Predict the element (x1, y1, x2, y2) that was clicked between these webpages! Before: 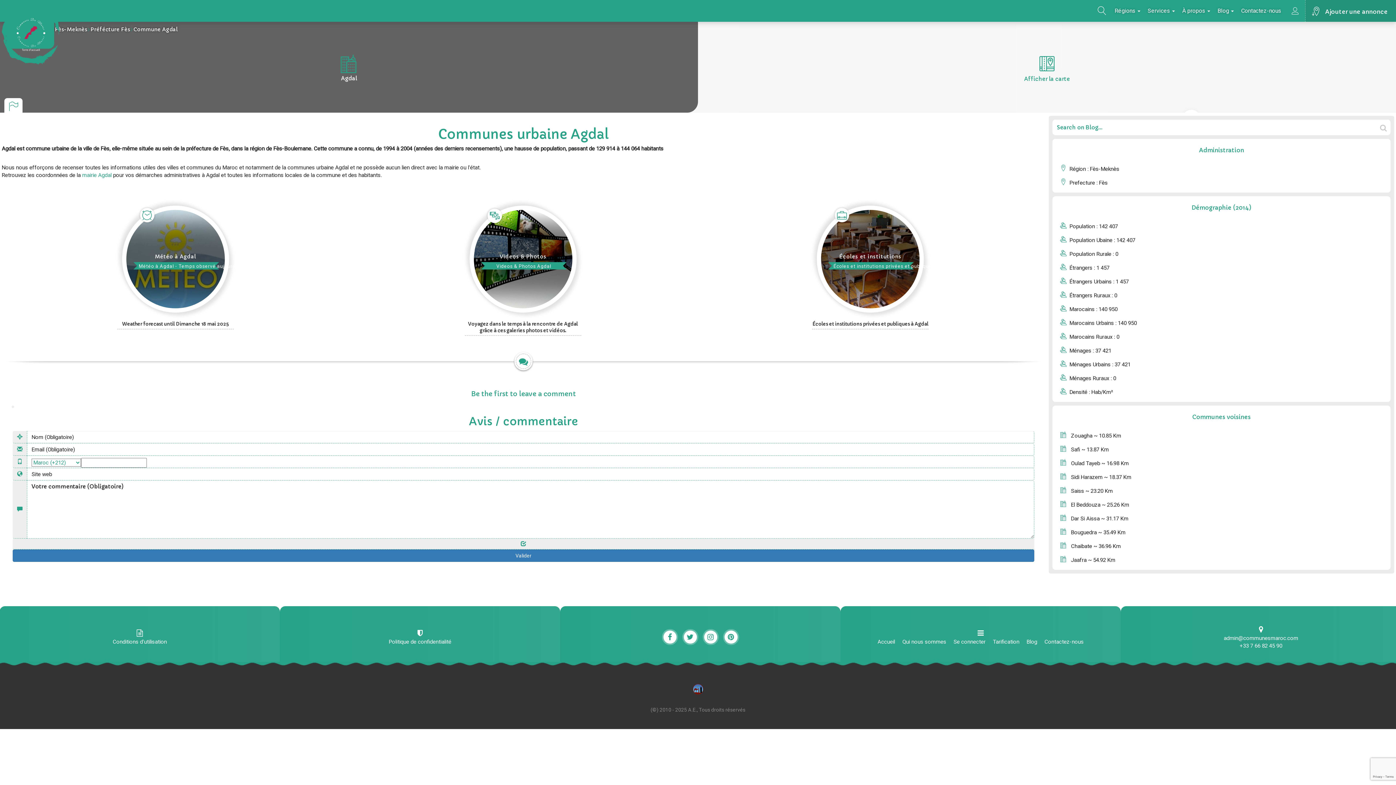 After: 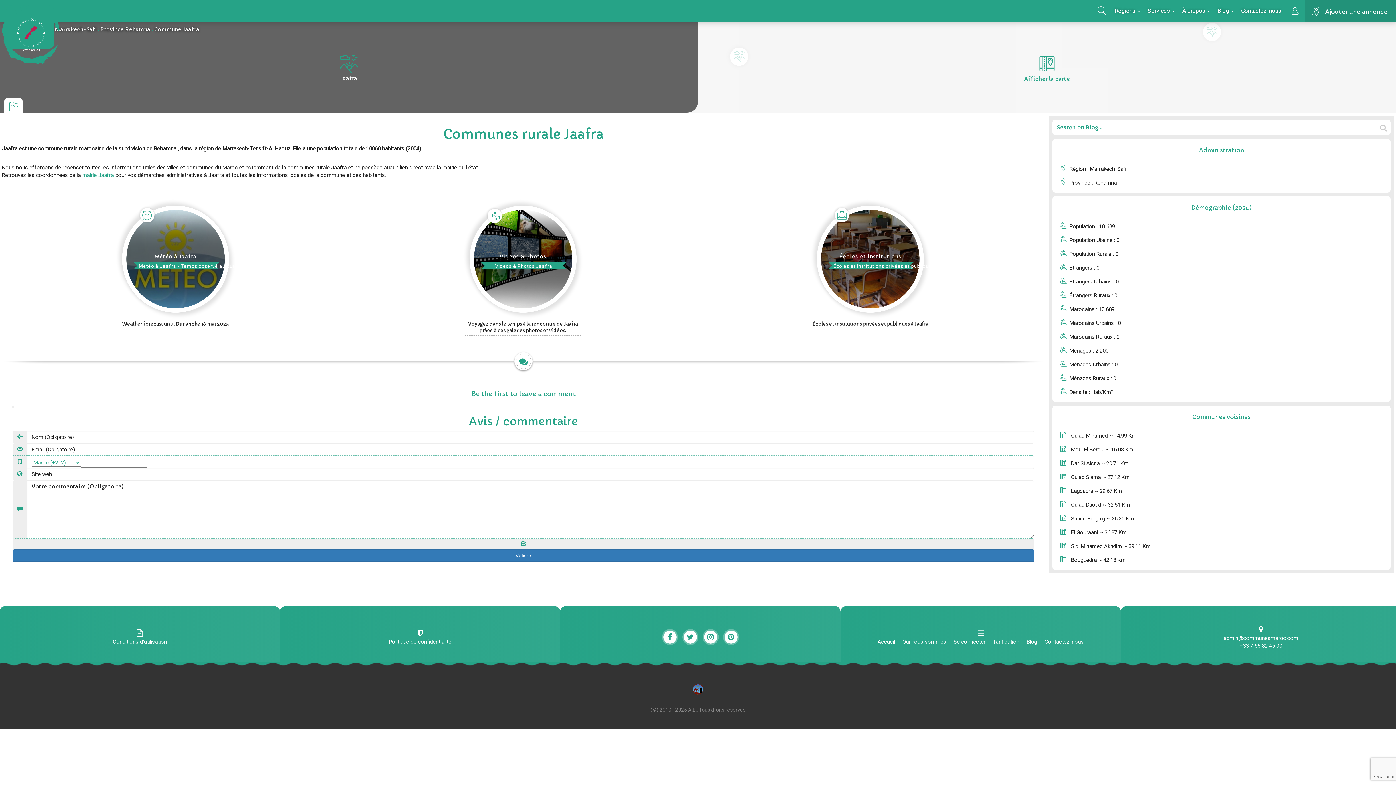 Action: bbox: (1056, 552, 1387, 566) label:  Jaafra ~ 54.92 Km